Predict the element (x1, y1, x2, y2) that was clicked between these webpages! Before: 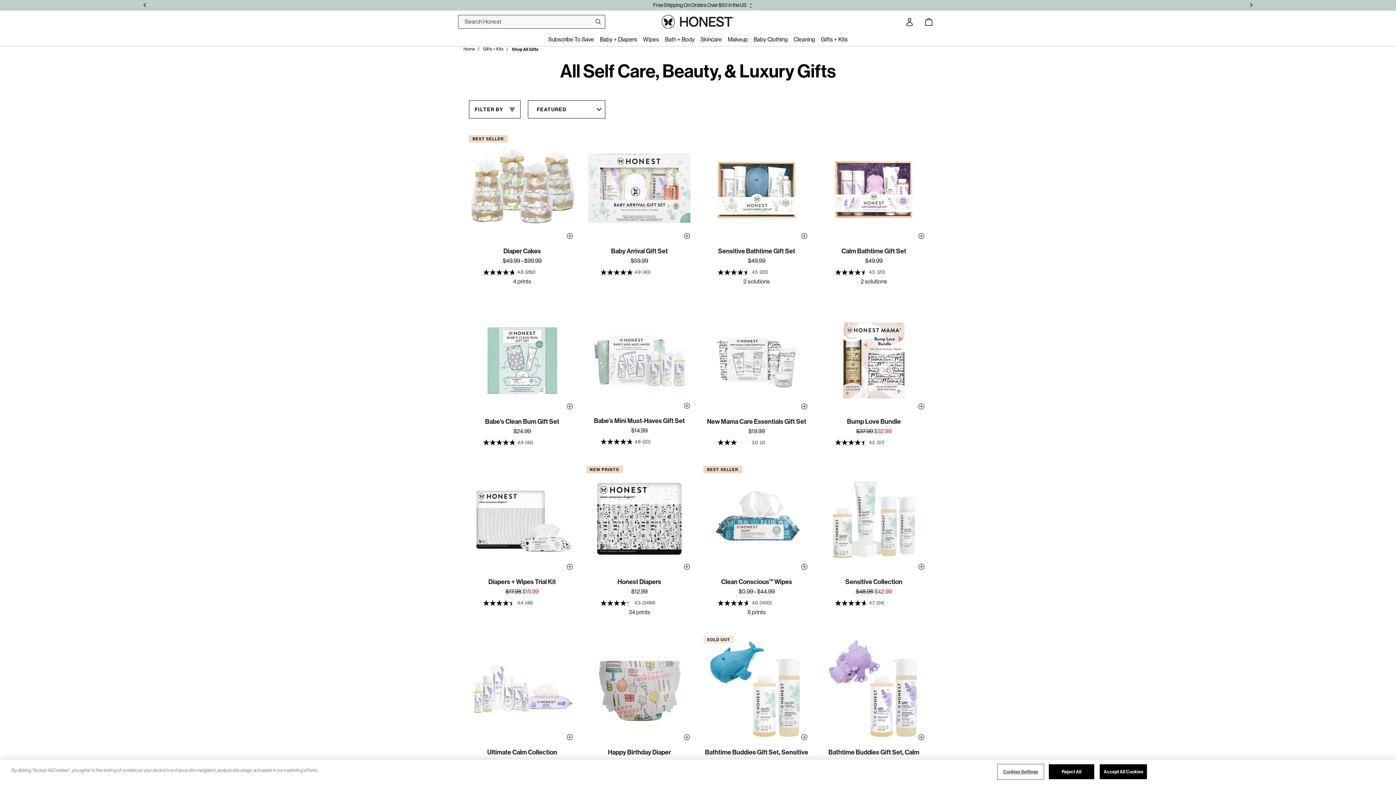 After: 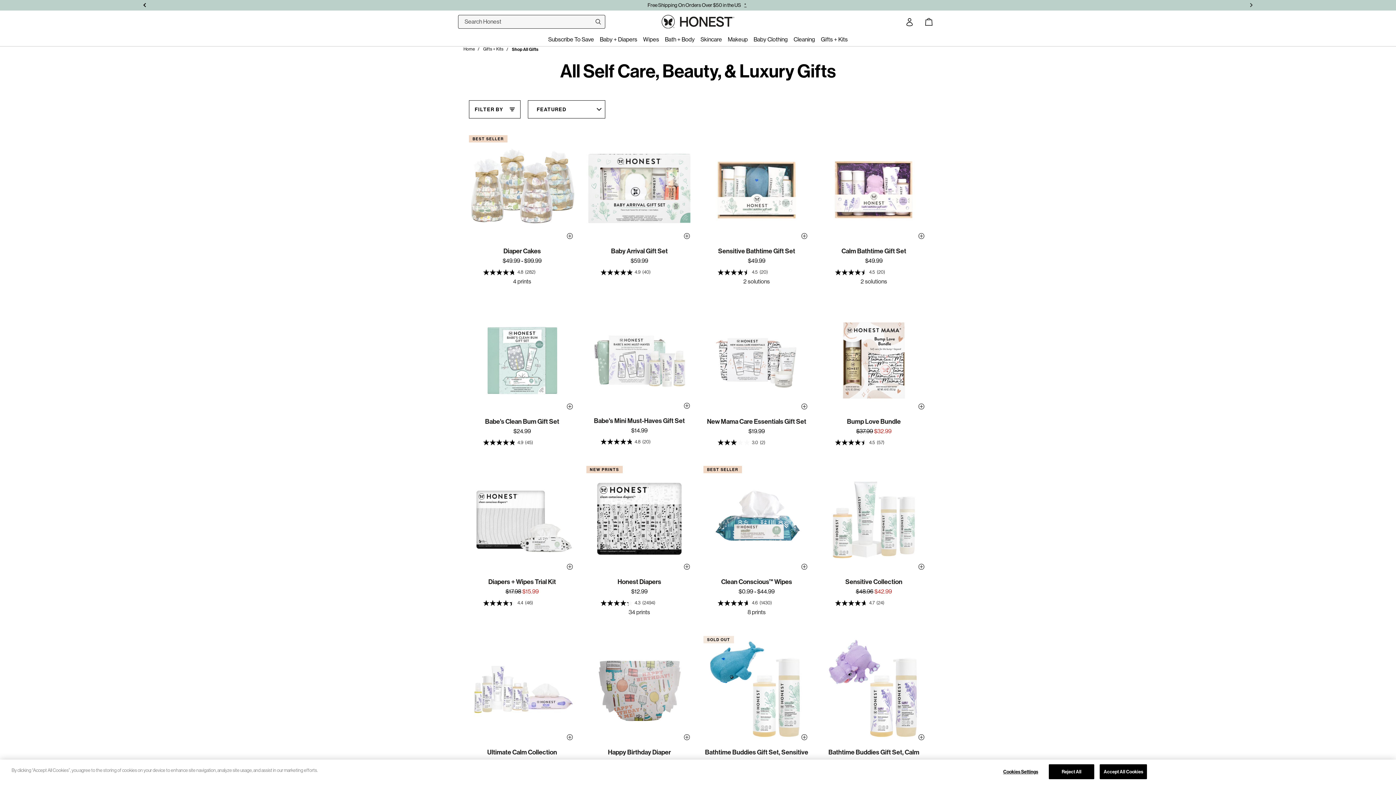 Action: bbox: (139, 0, 151, 11) label: Previous slide